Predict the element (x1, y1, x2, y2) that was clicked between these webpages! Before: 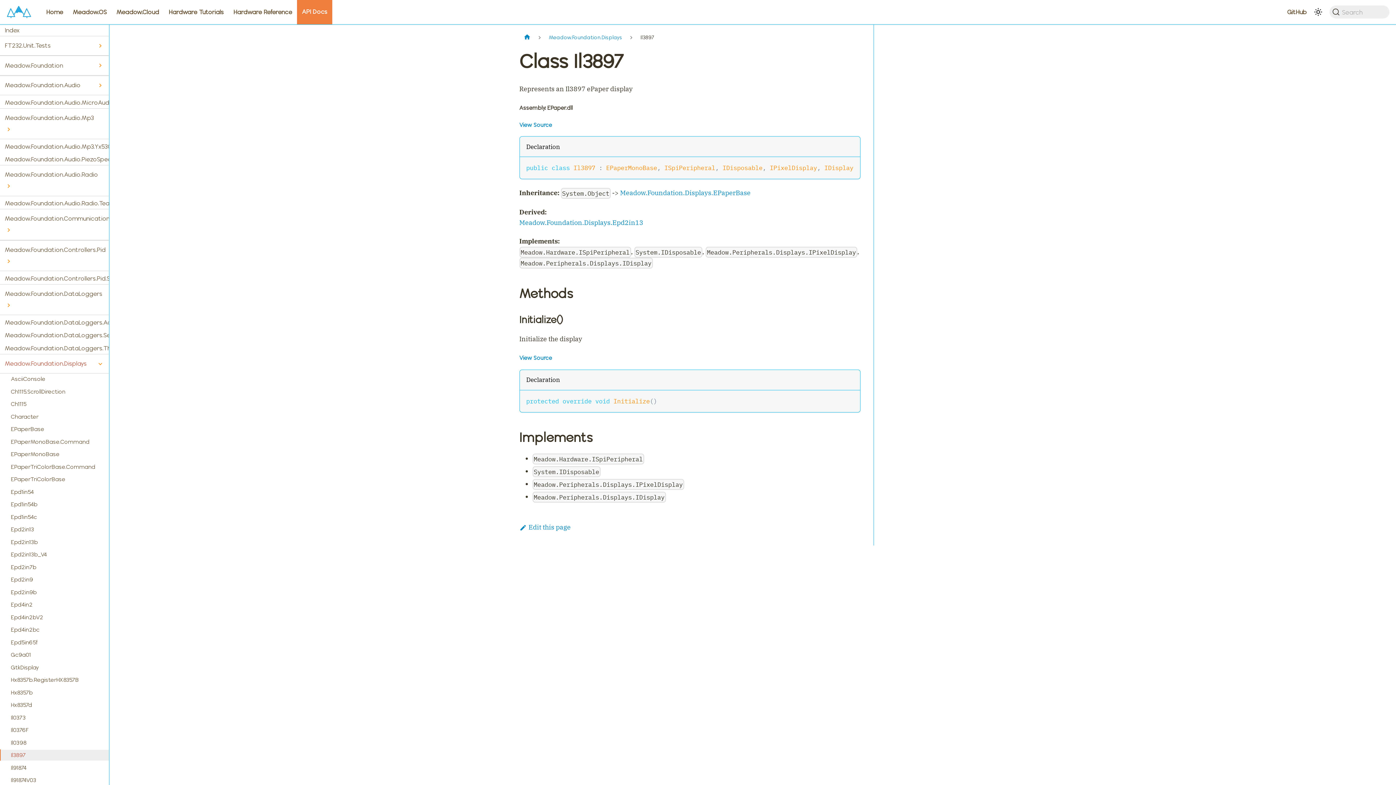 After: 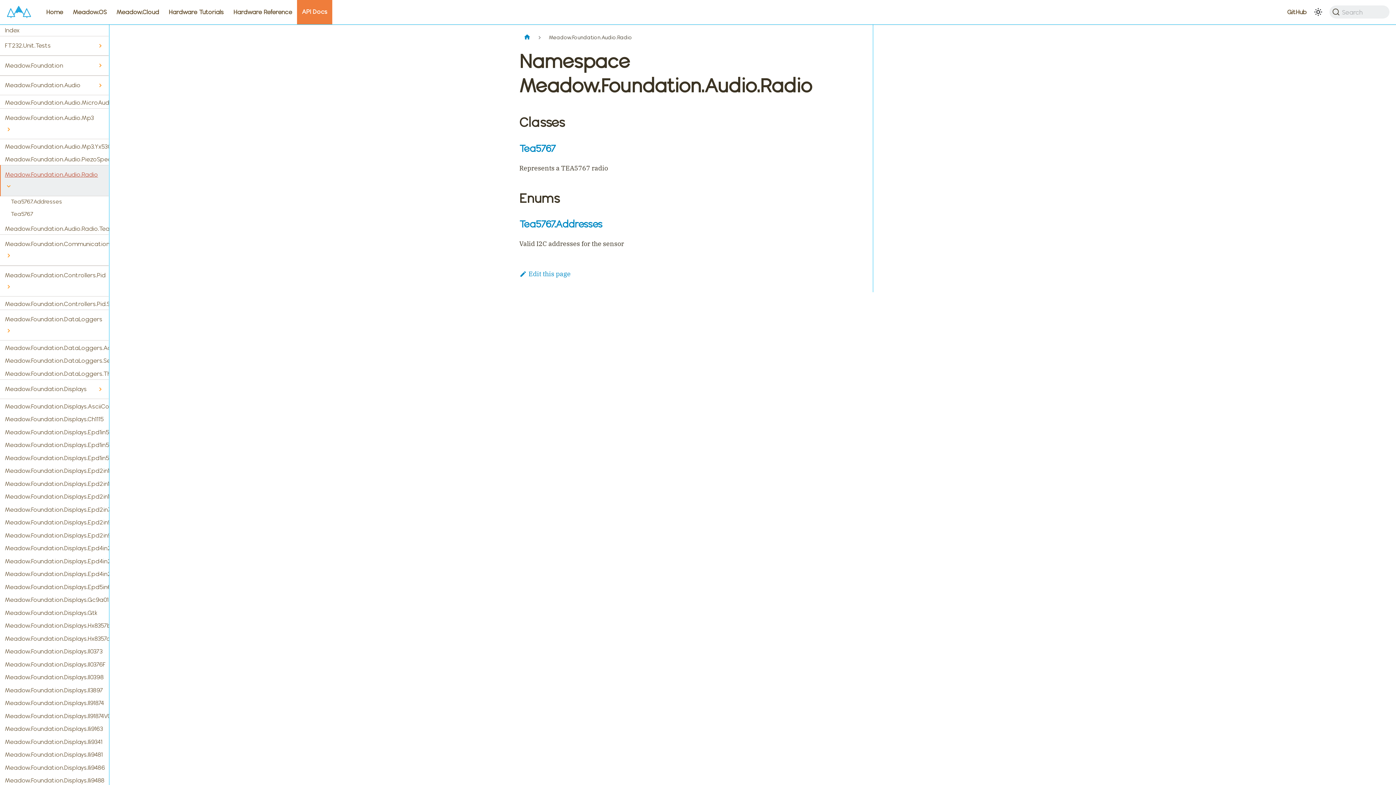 Action: bbox: (0, 169, 108, 180) label: Meadow.Foundation.Audio.Radio